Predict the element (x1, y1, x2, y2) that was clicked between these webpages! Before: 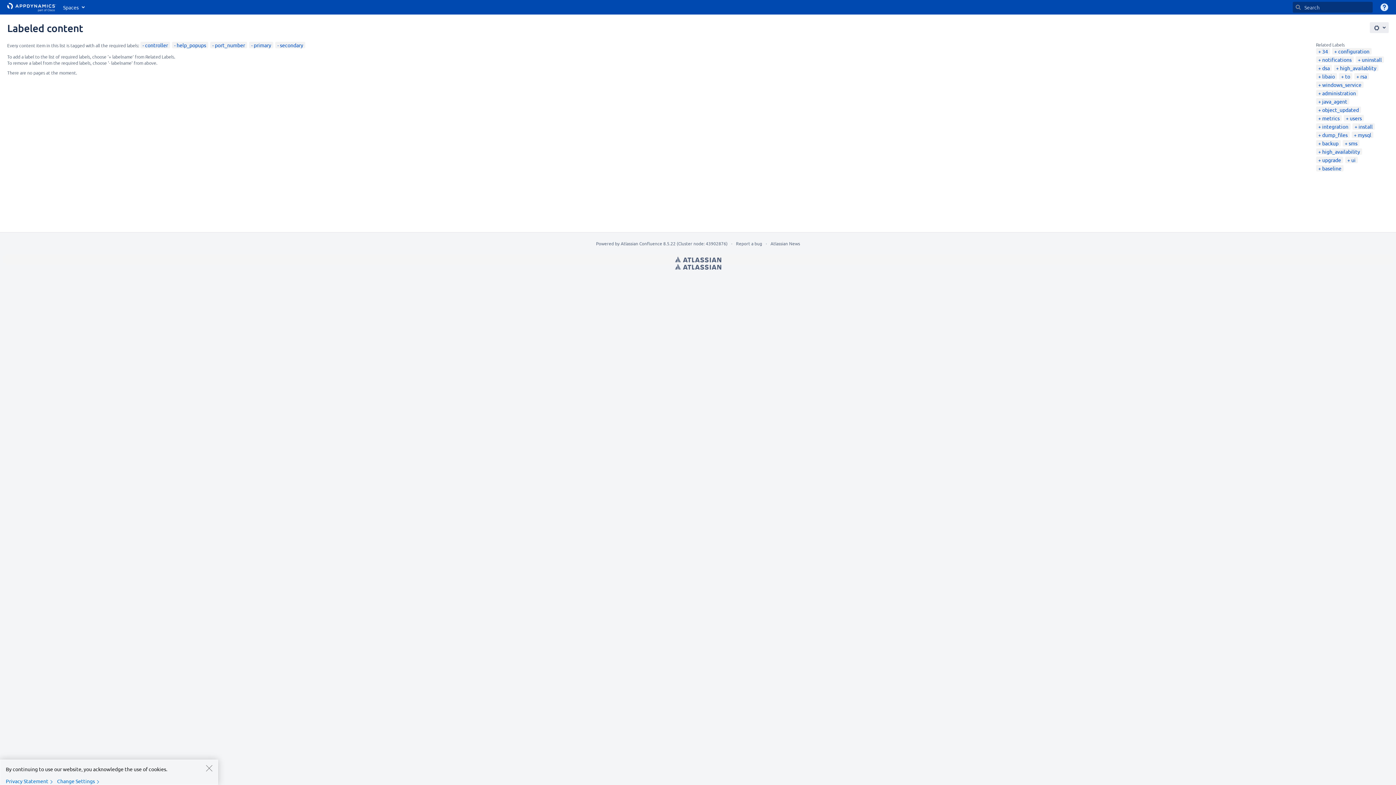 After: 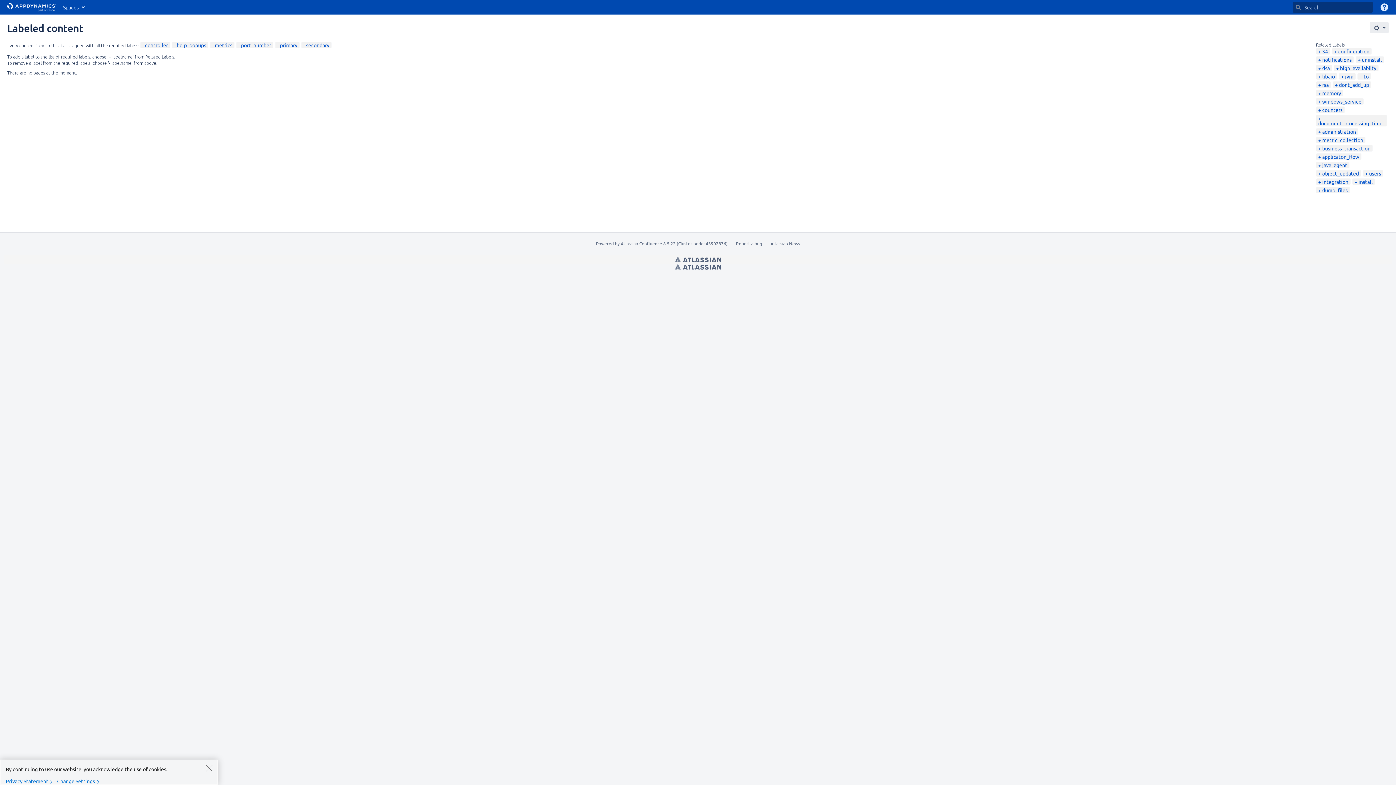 Action: label: metrics bbox: (1318, 114, 1340, 121)